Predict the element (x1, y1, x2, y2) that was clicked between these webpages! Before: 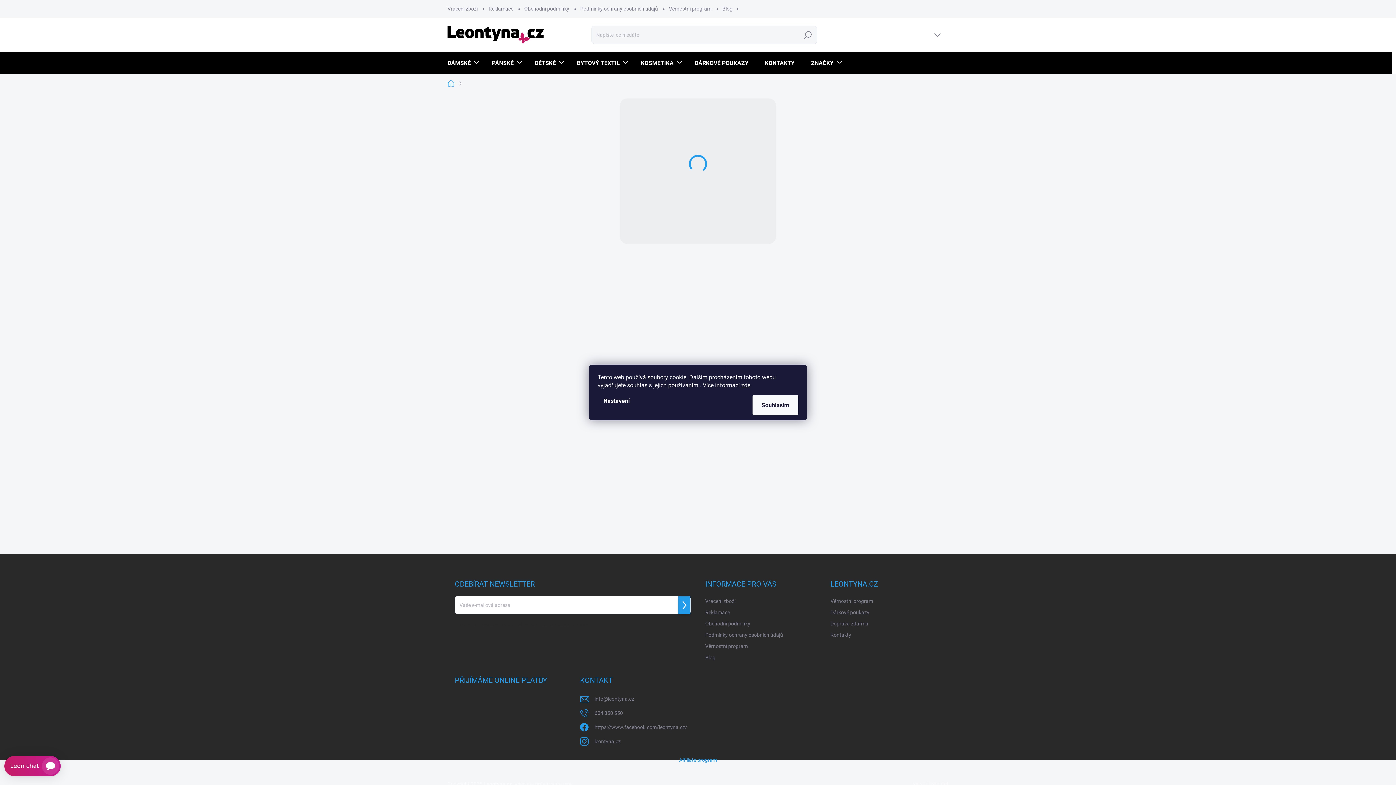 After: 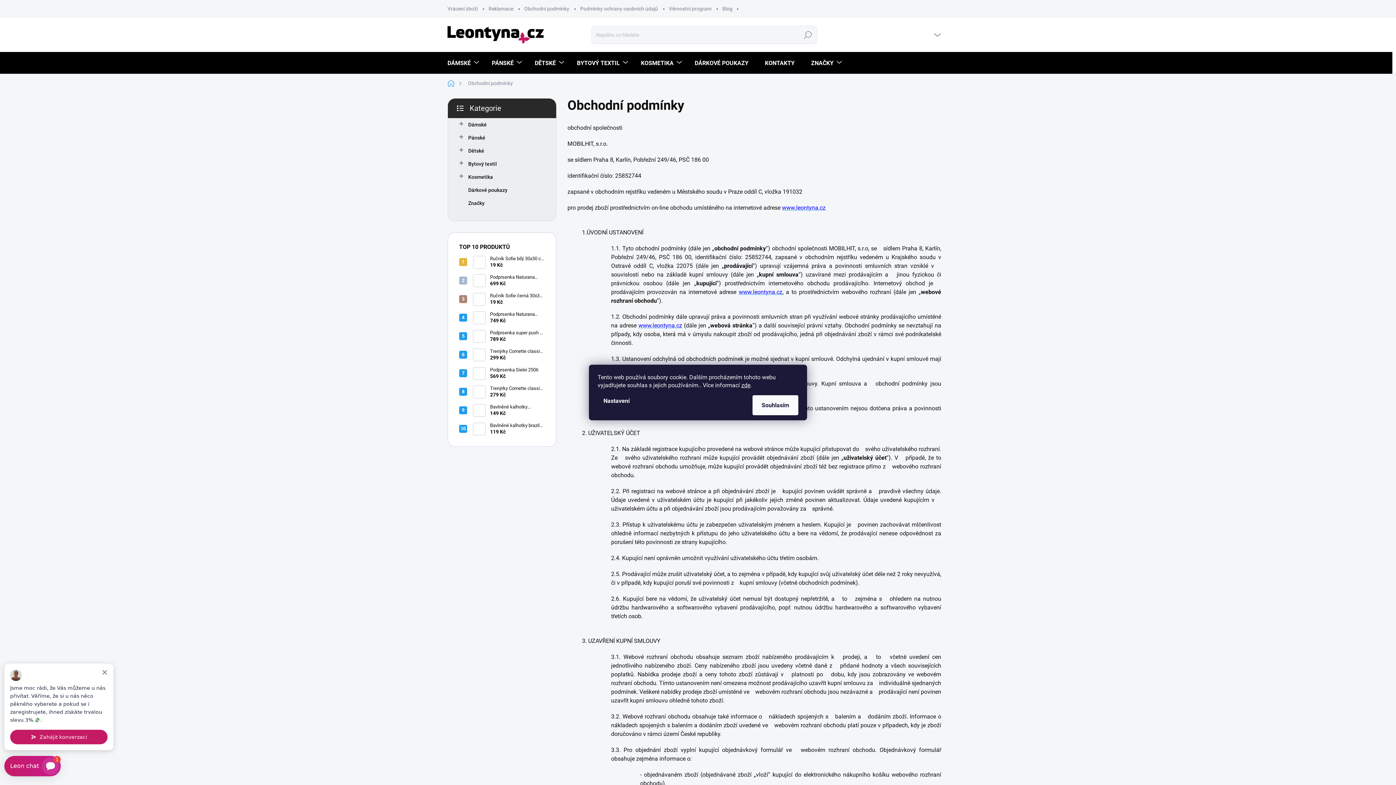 Action: bbox: (518, 0, 574, 17) label: Obchodní podmínky